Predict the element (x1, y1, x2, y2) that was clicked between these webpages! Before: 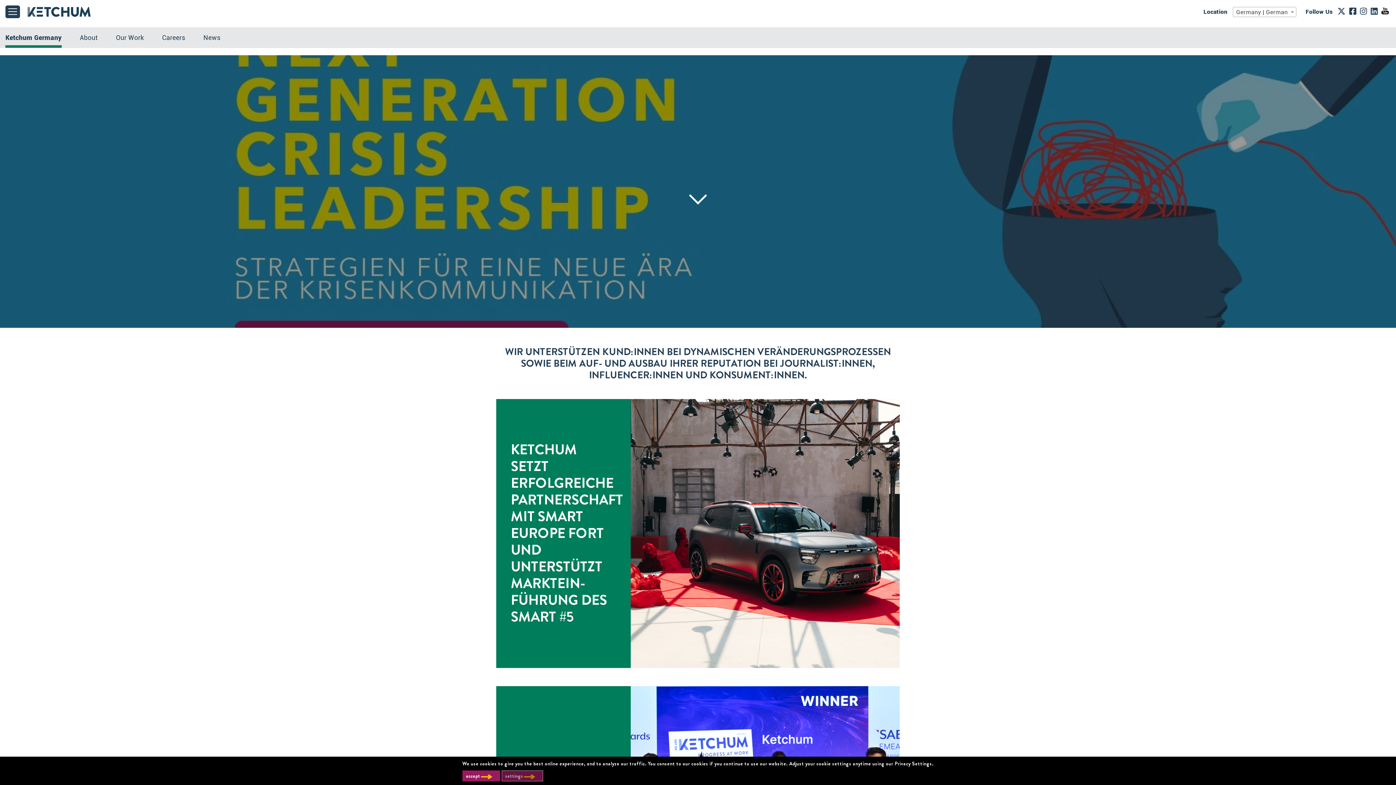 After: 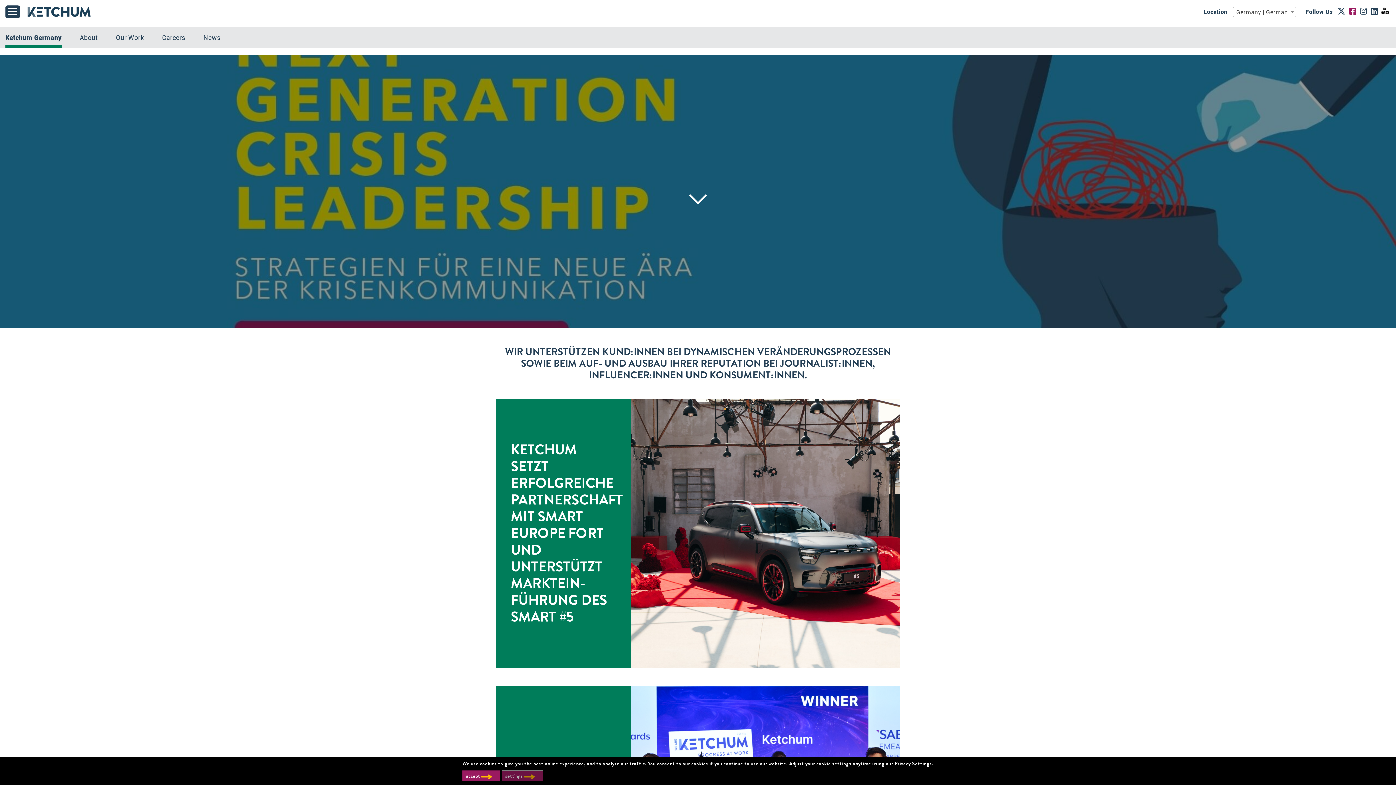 Action: bbox: (1347, 8, 1358, 15)